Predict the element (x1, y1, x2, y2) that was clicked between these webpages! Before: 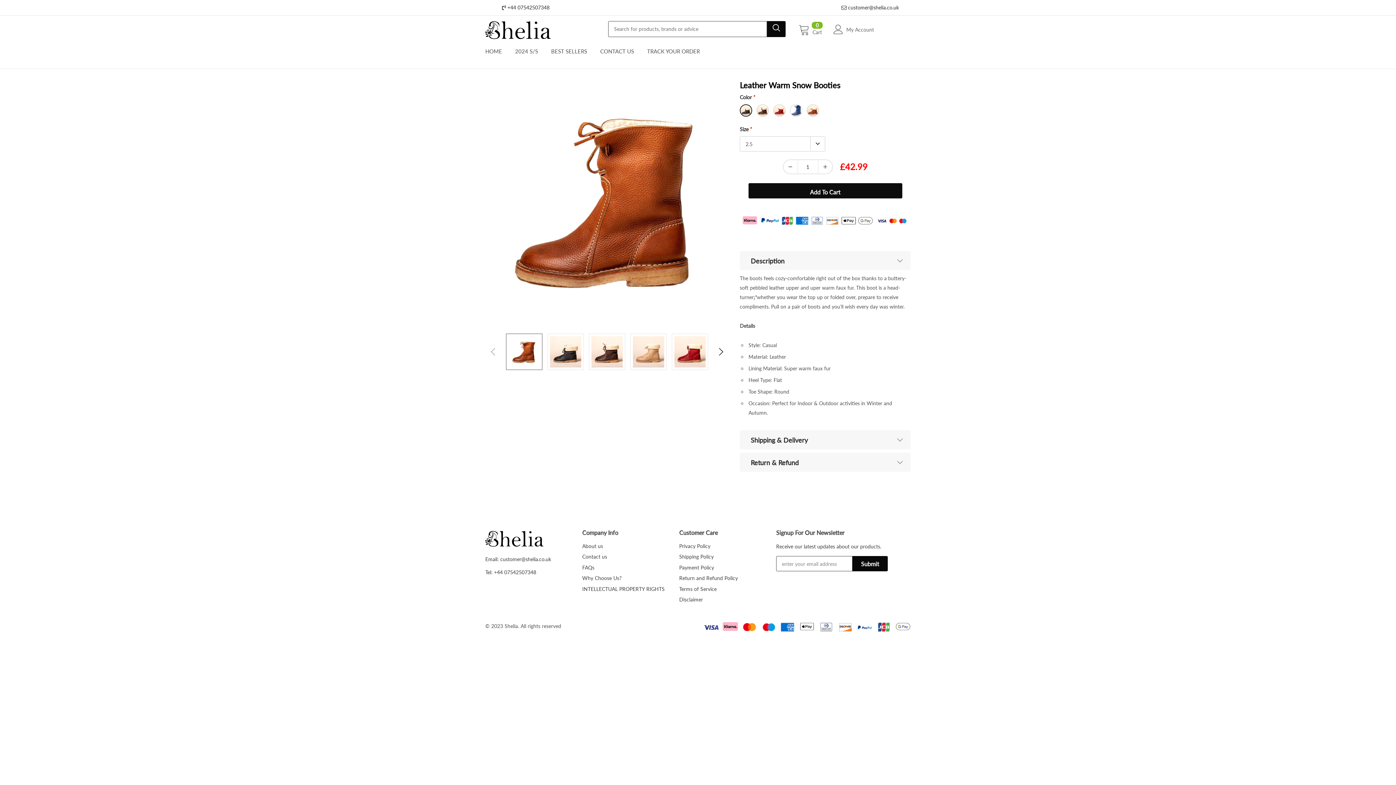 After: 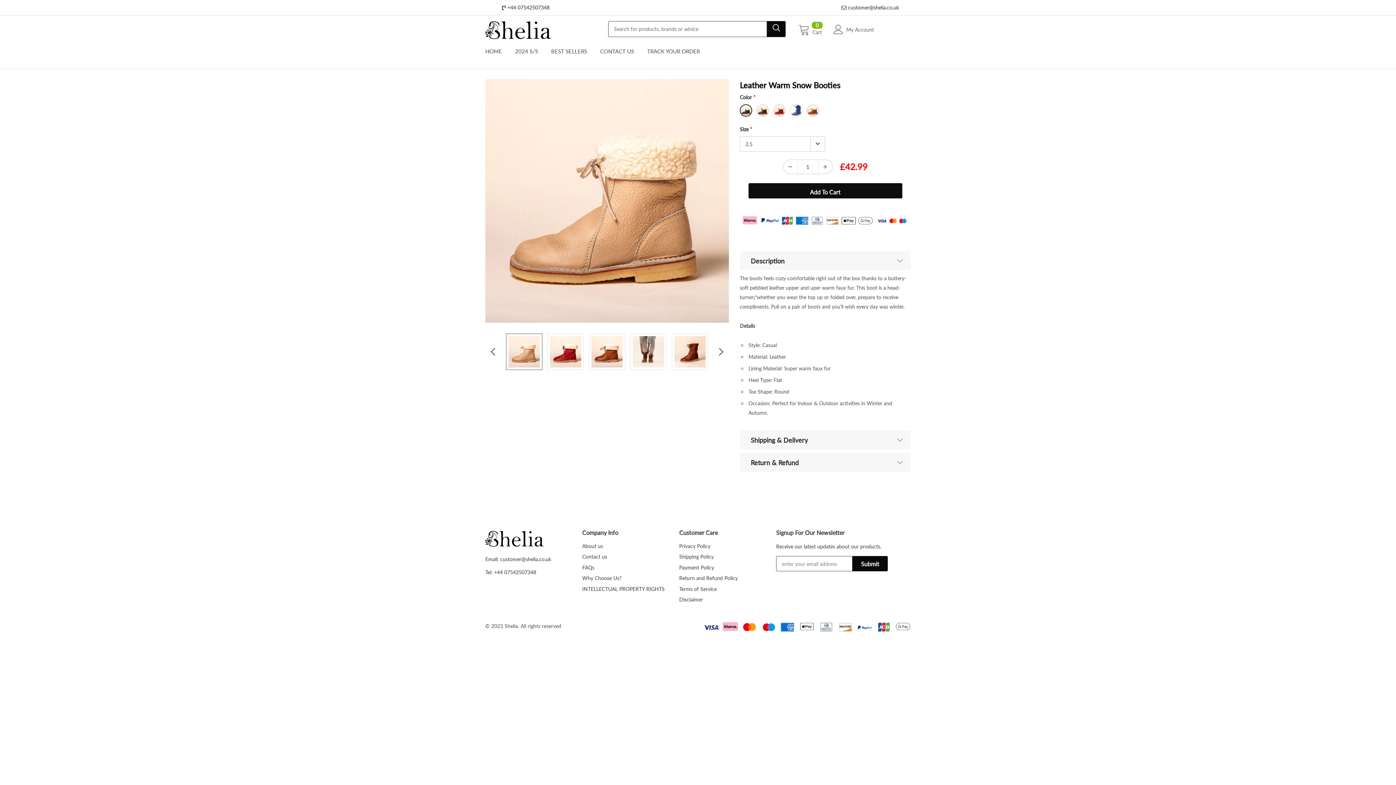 Action: bbox: (633, 336, 664, 367)